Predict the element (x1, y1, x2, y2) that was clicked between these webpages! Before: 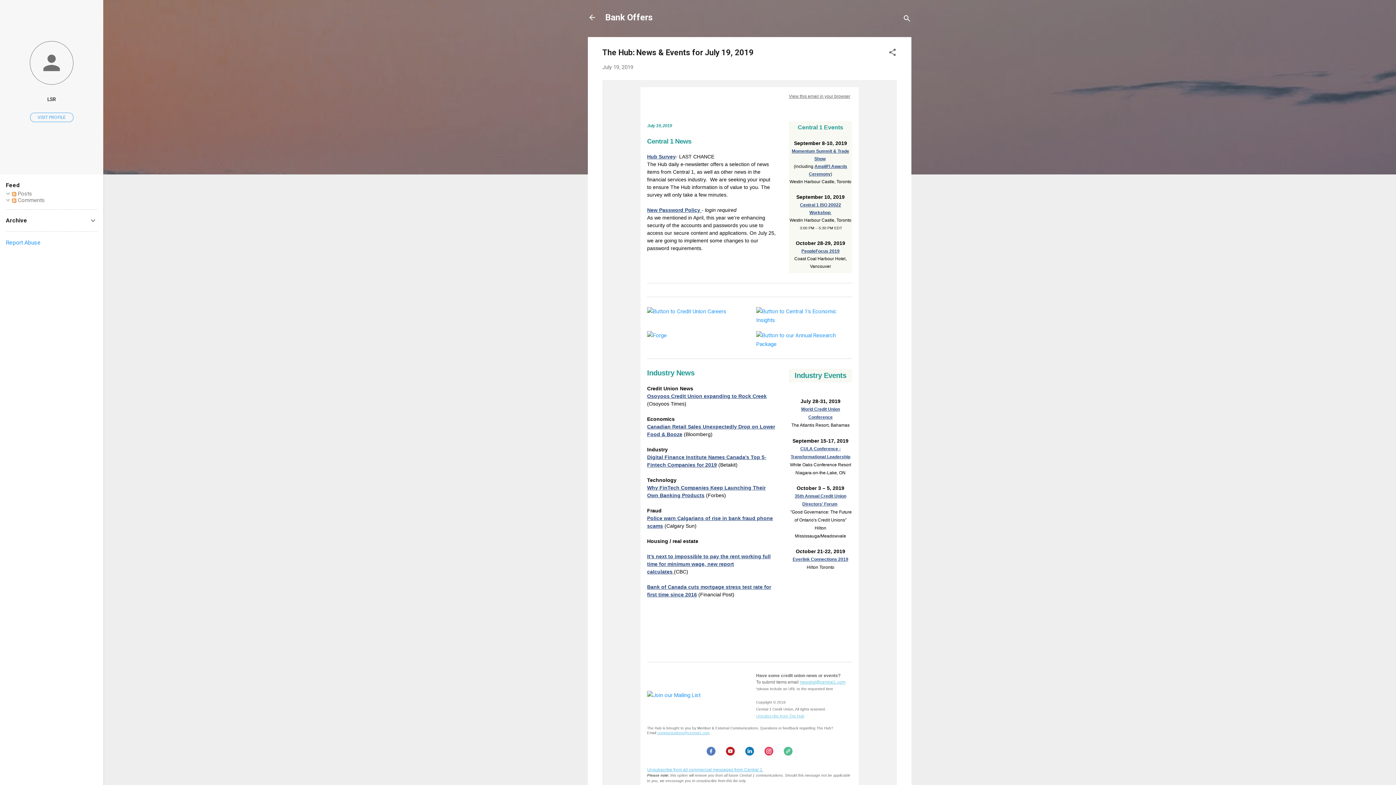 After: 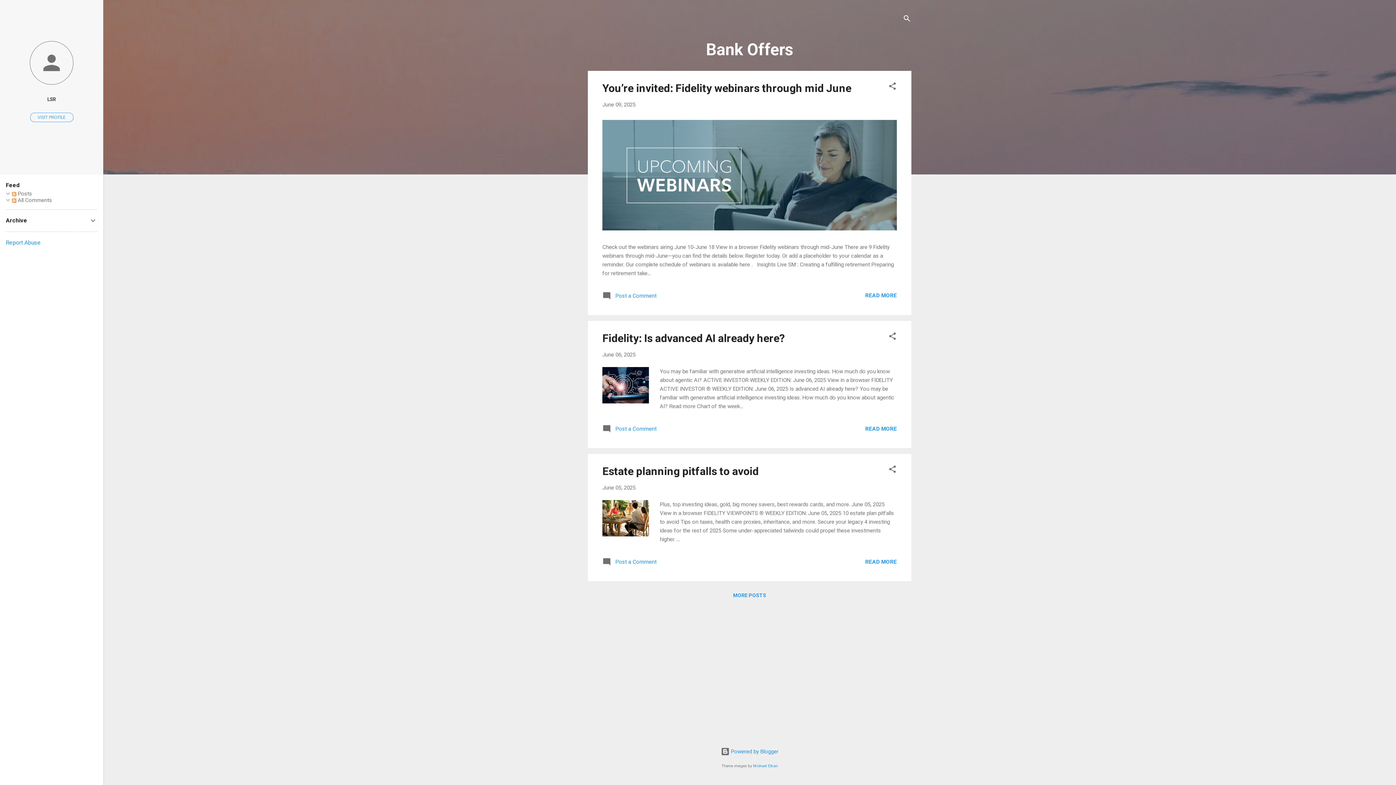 Action: bbox: (583, 8, 601, 26)